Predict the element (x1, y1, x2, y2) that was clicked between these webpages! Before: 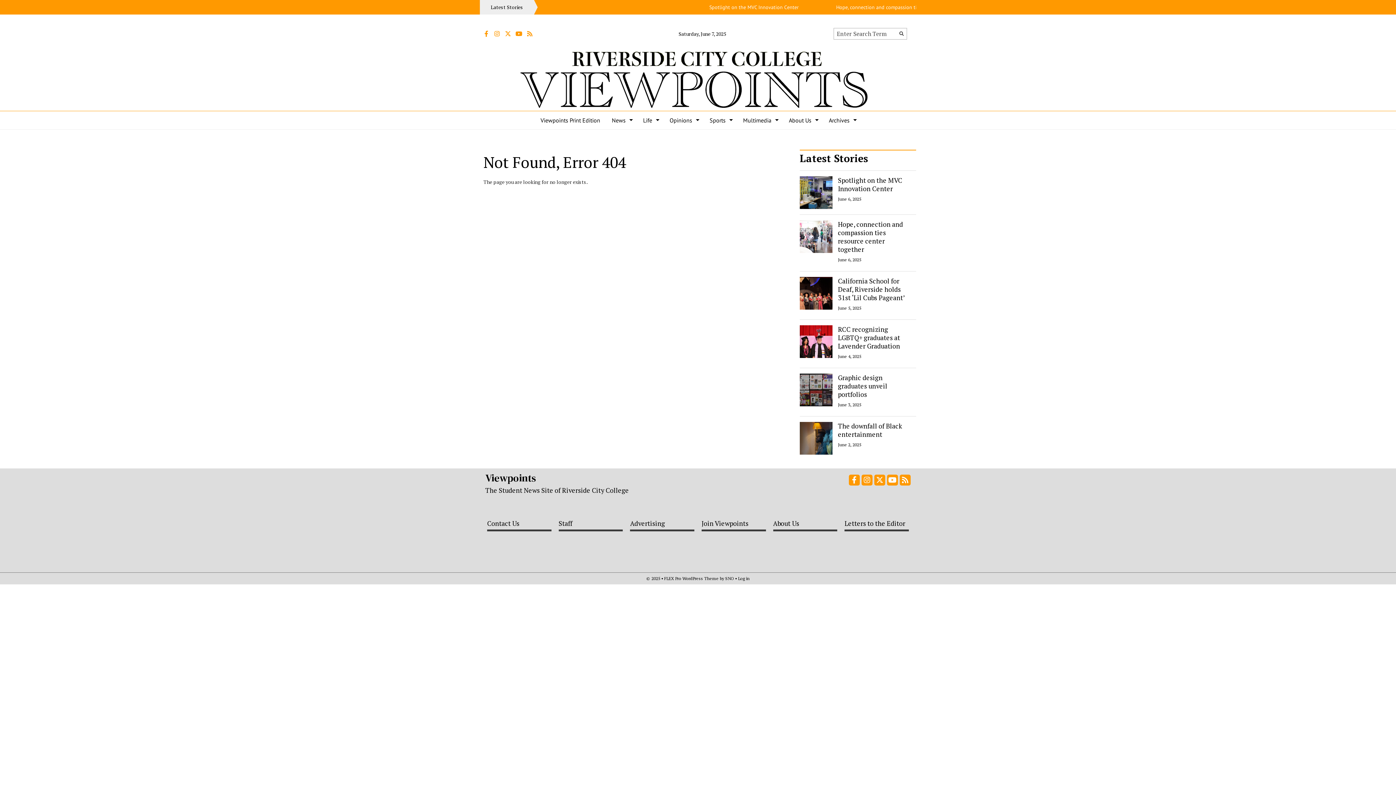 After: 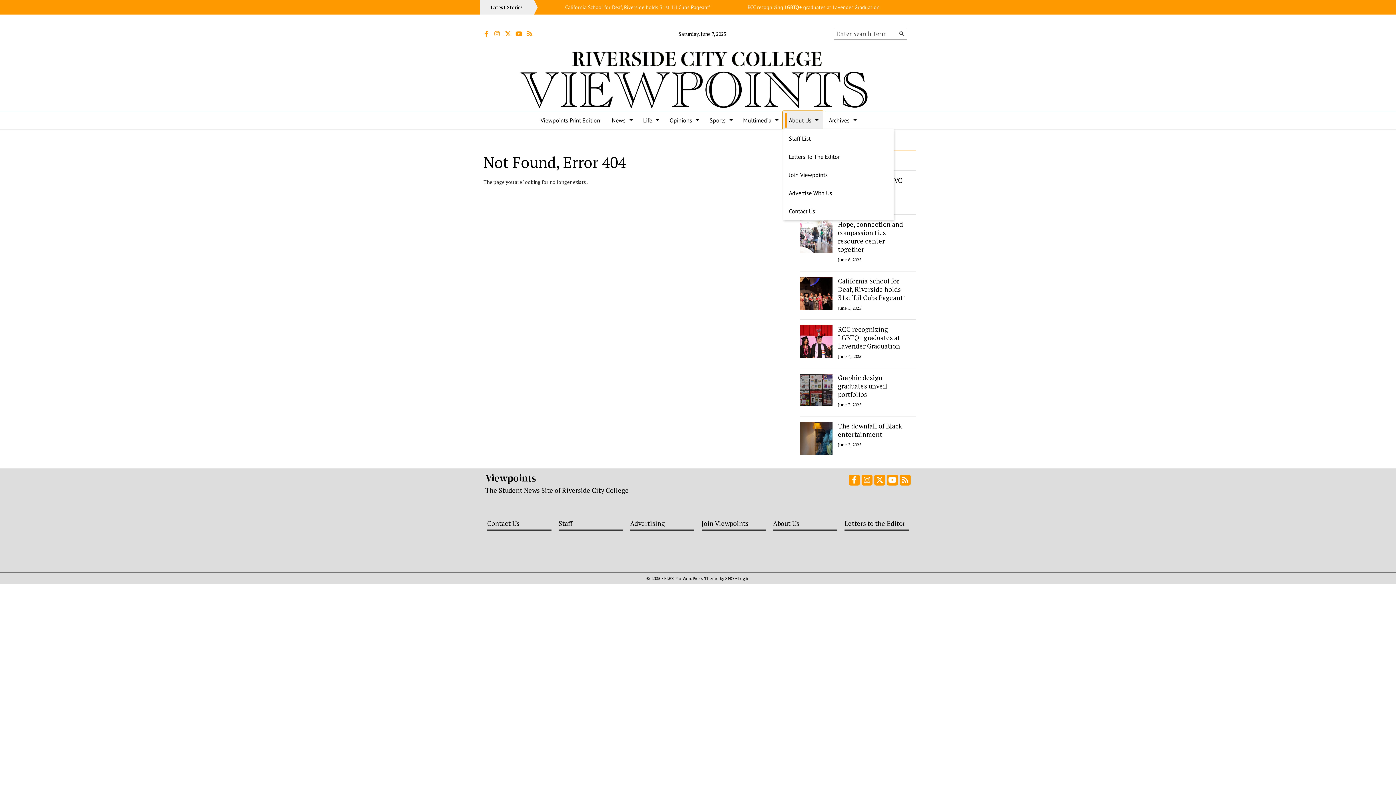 Action: bbox: (783, 111, 823, 129) label: About Us